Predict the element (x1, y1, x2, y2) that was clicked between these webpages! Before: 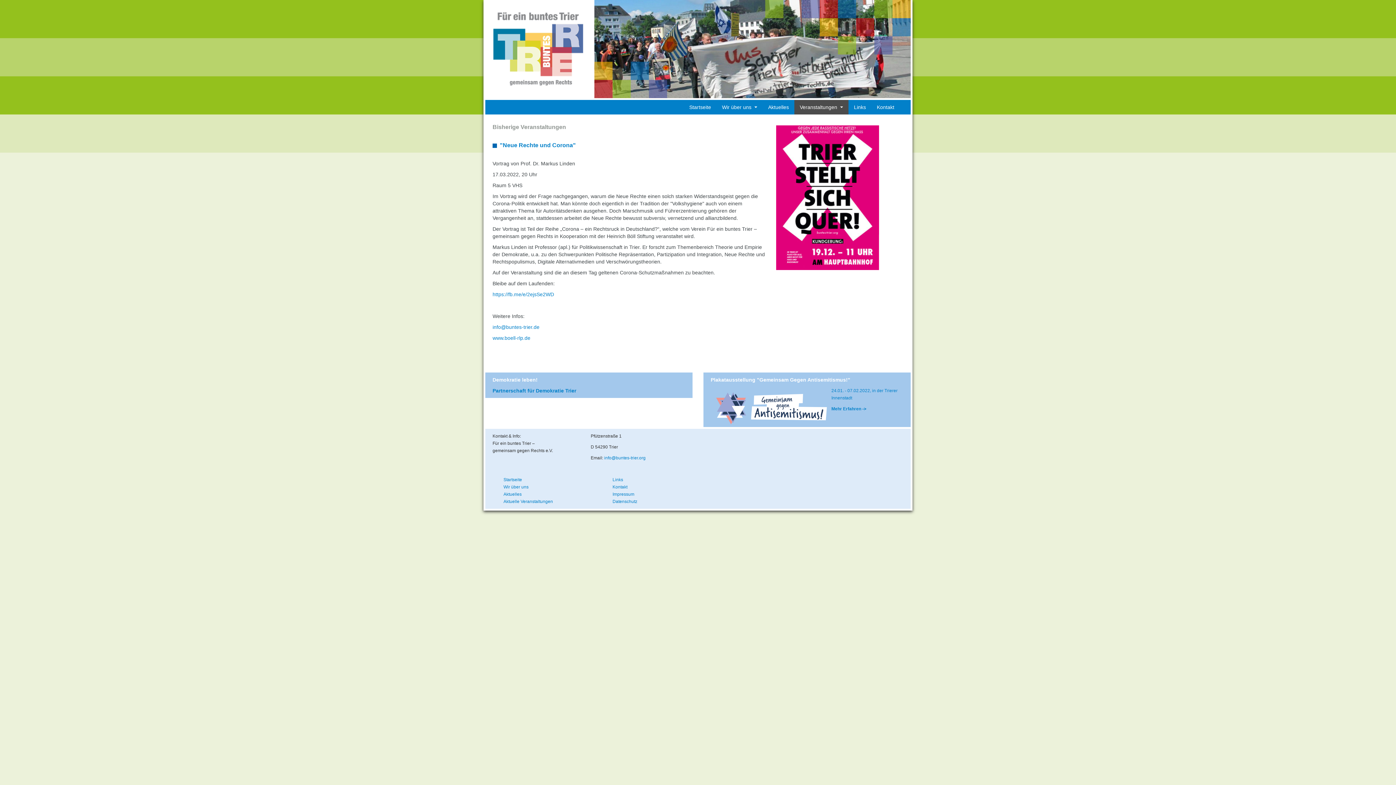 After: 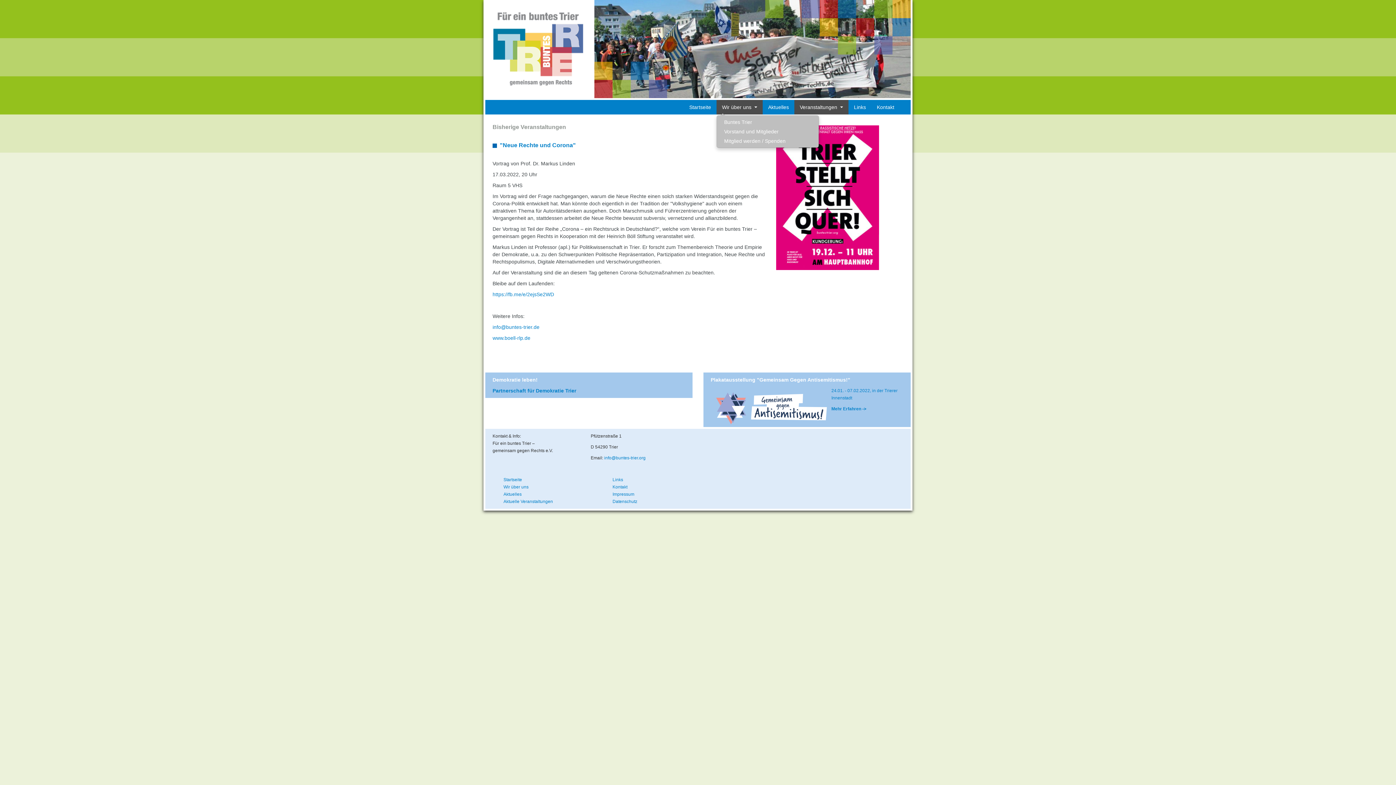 Action: label: Wir über uns bbox: (716, 99, 762, 114)